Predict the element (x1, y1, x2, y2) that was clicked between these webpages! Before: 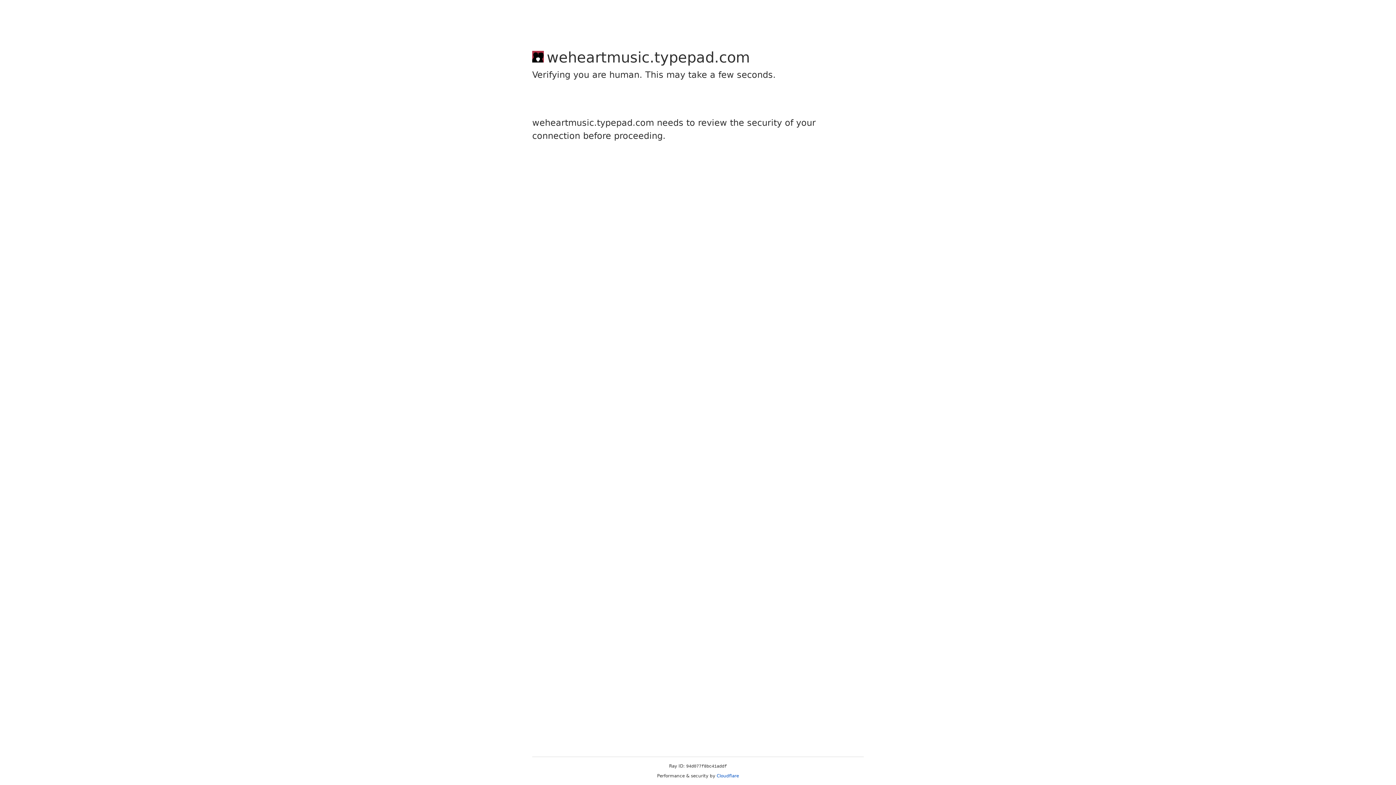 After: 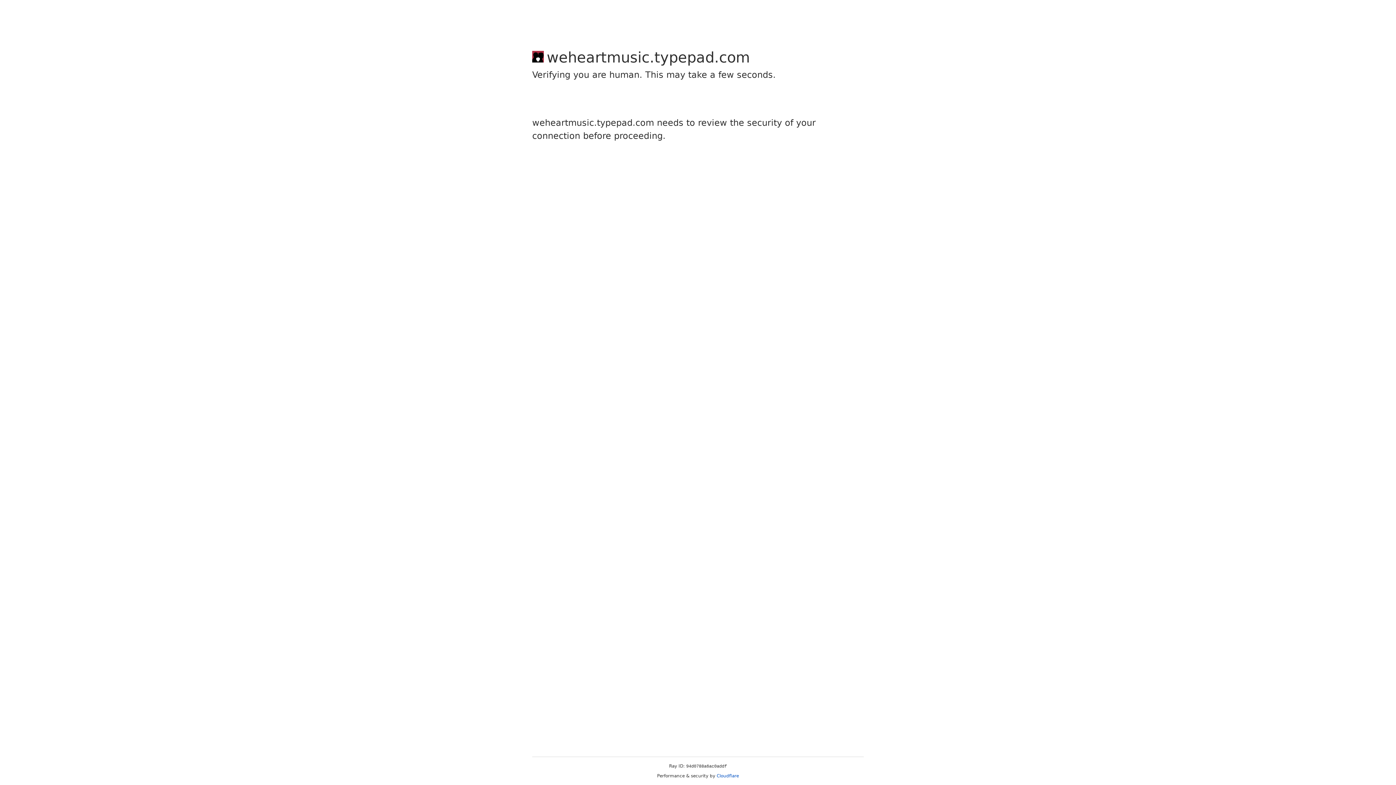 Action: label: Cloudflare bbox: (716, 773, 739, 778)